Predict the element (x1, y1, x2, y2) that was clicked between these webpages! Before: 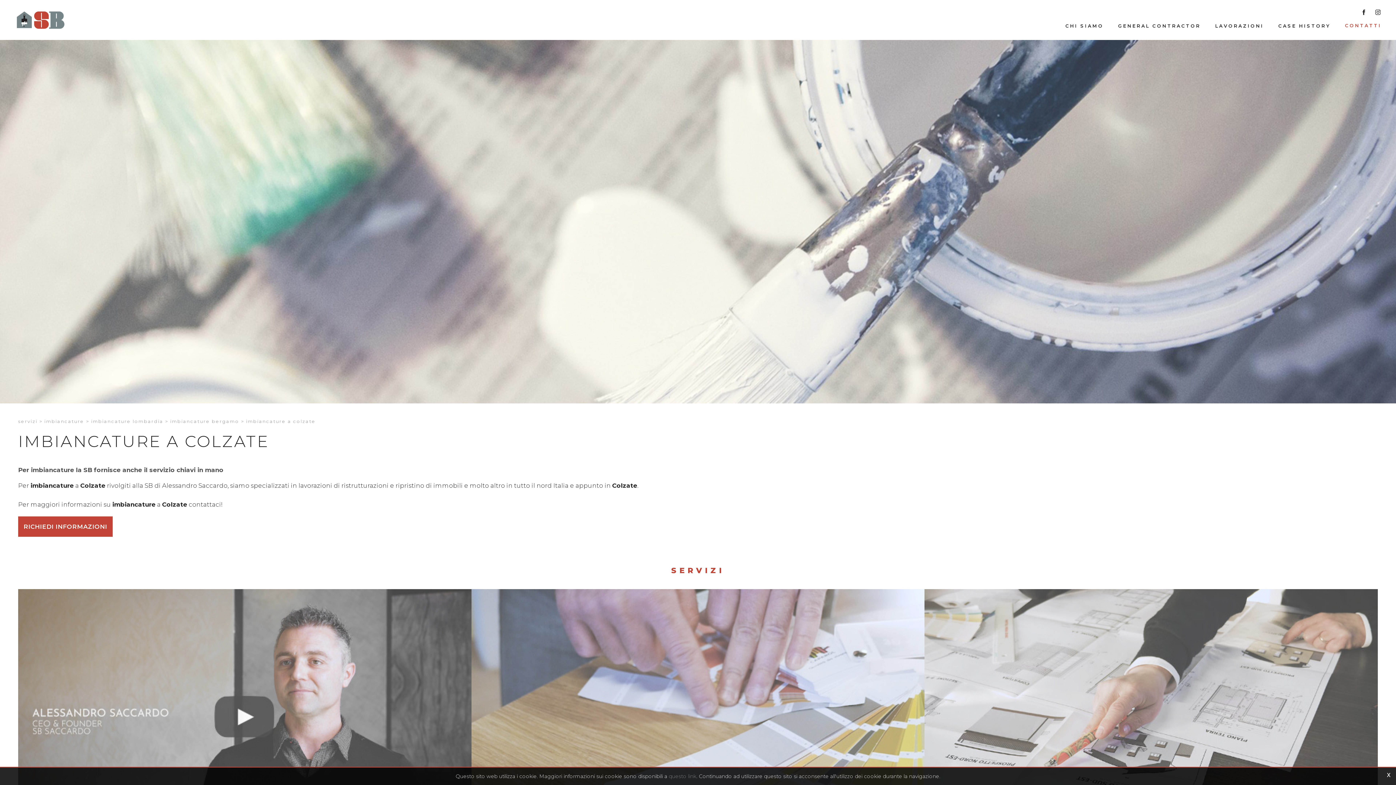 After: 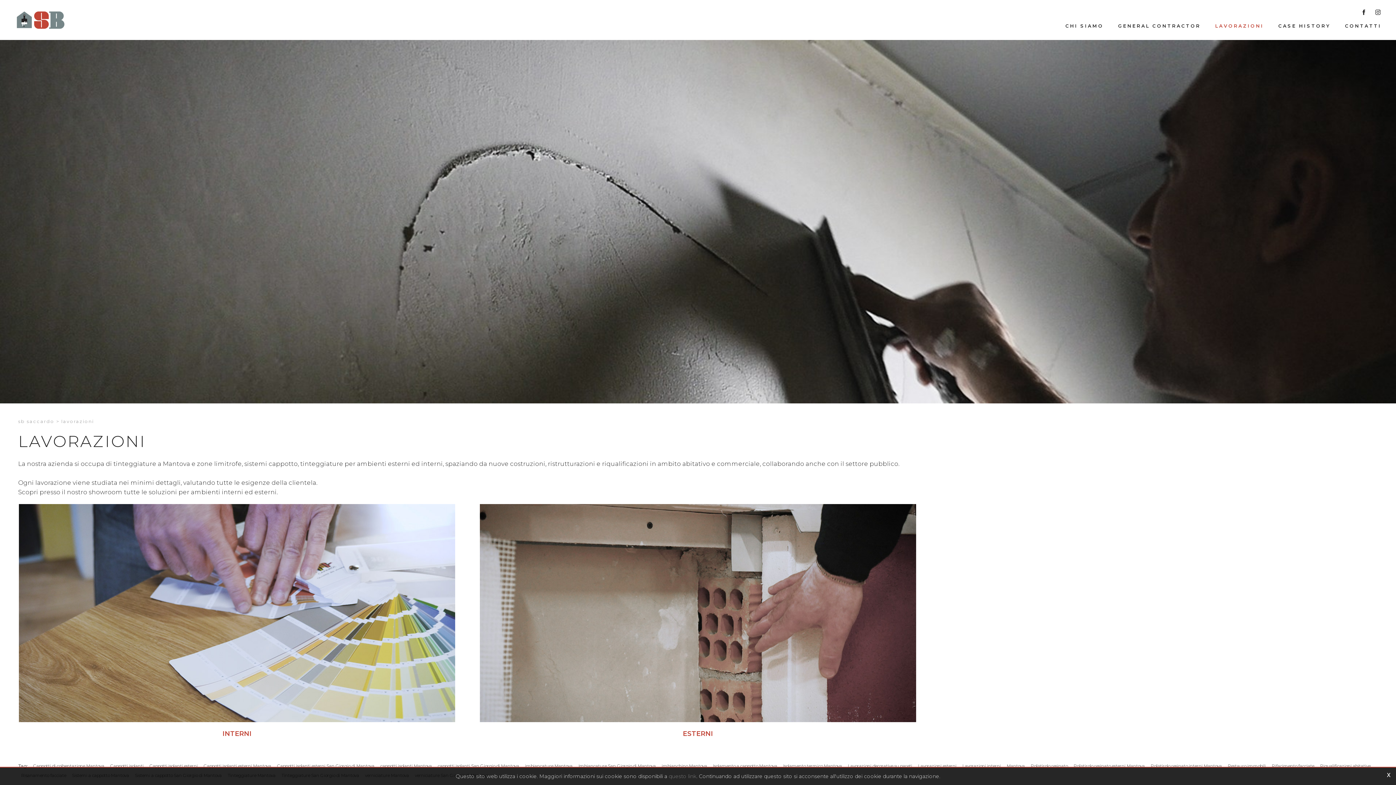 Action: bbox: (1208, 18, 1271, 33) label: LAVORAZIONI